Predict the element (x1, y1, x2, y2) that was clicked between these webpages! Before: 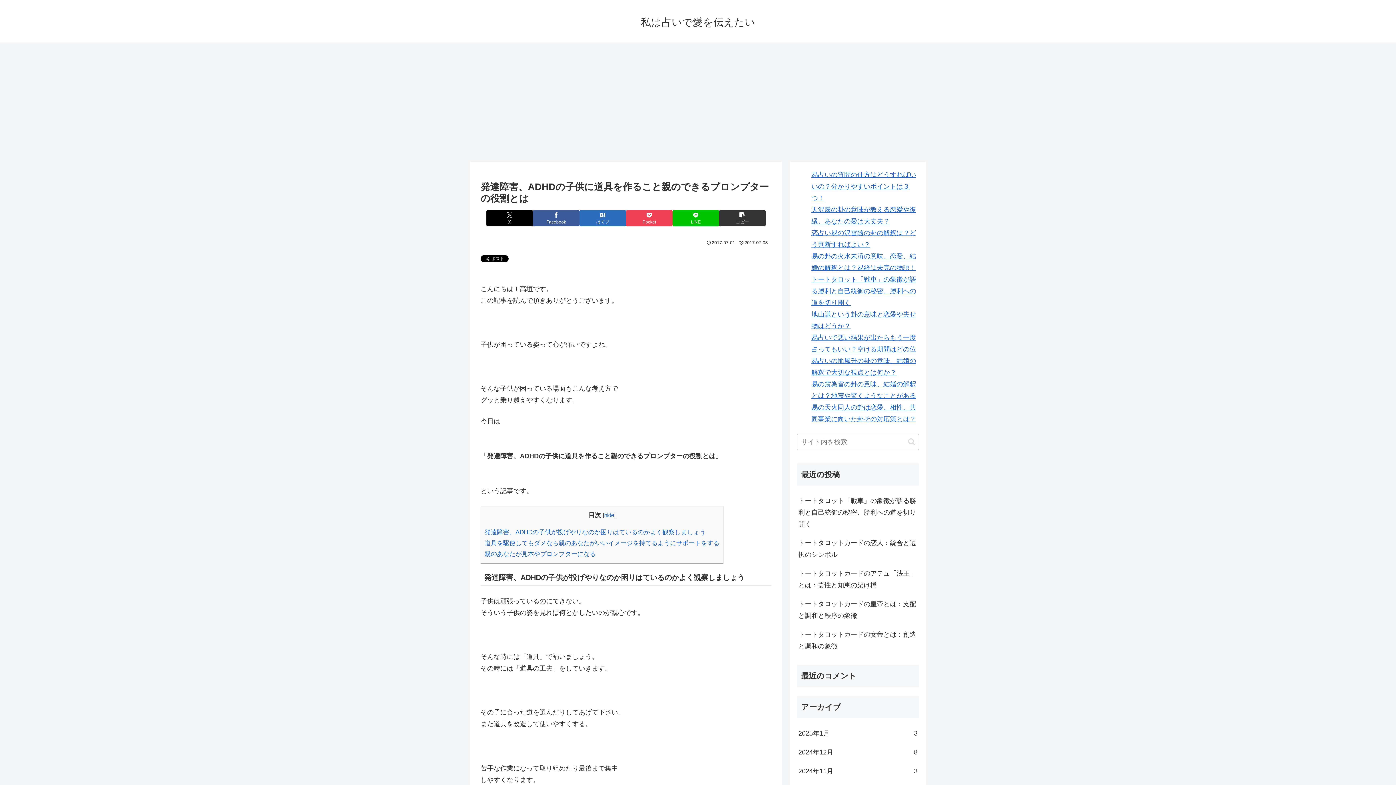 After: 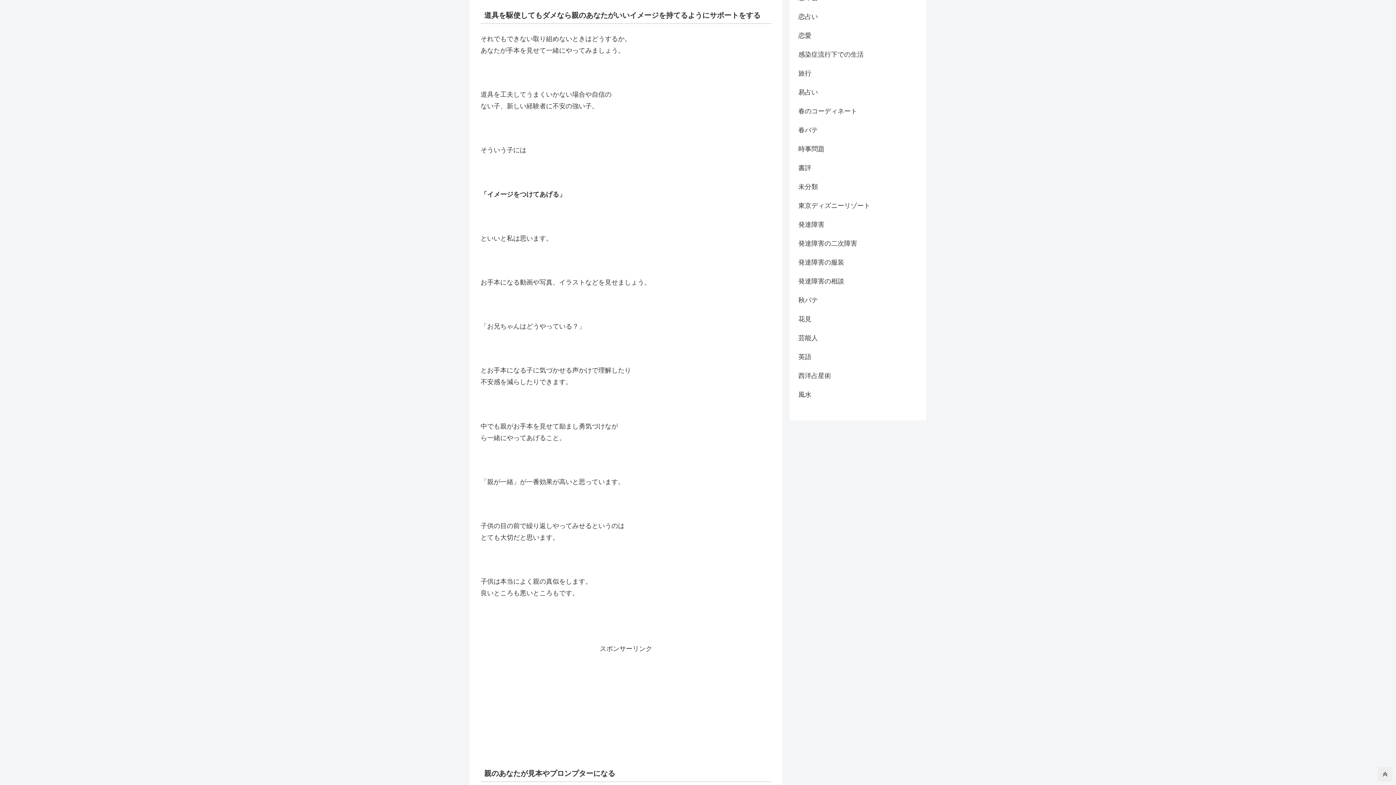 Action: bbox: (484, 539, 719, 546) label: 道具を駆使してもダメなら親のあなたがいいイメージを持てるようにサポートをする